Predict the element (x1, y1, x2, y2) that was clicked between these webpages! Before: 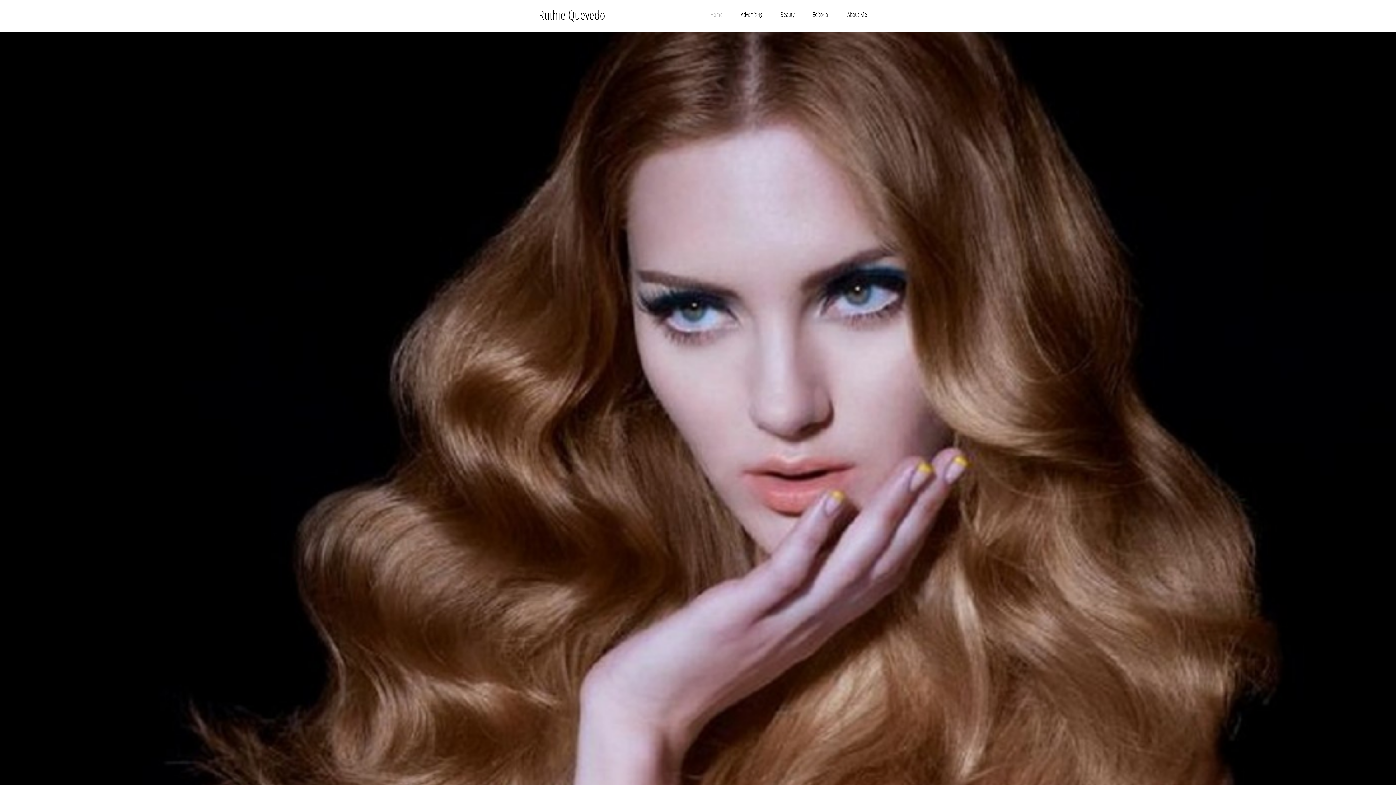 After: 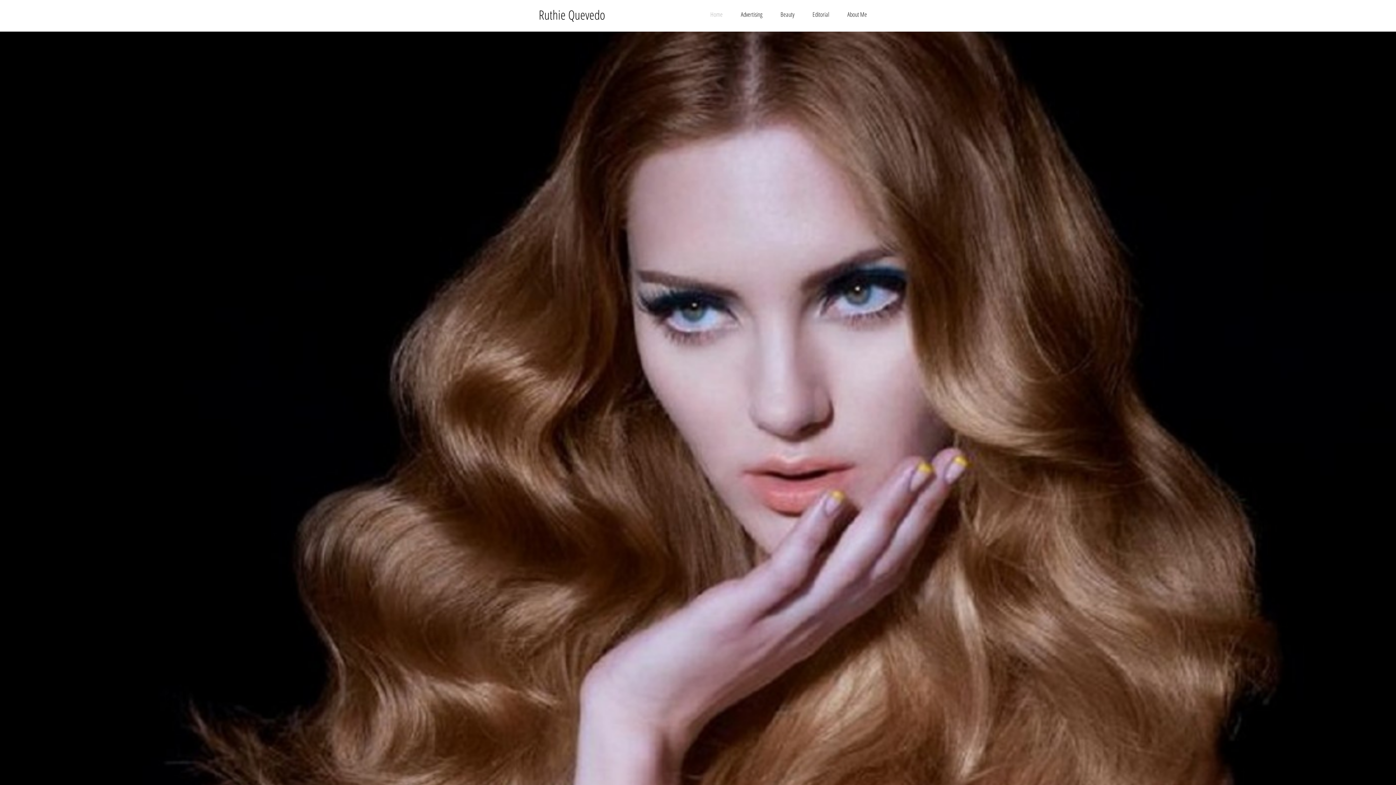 Action: label: Ruthie Quevedo bbox: (538, 6, 605, 23)